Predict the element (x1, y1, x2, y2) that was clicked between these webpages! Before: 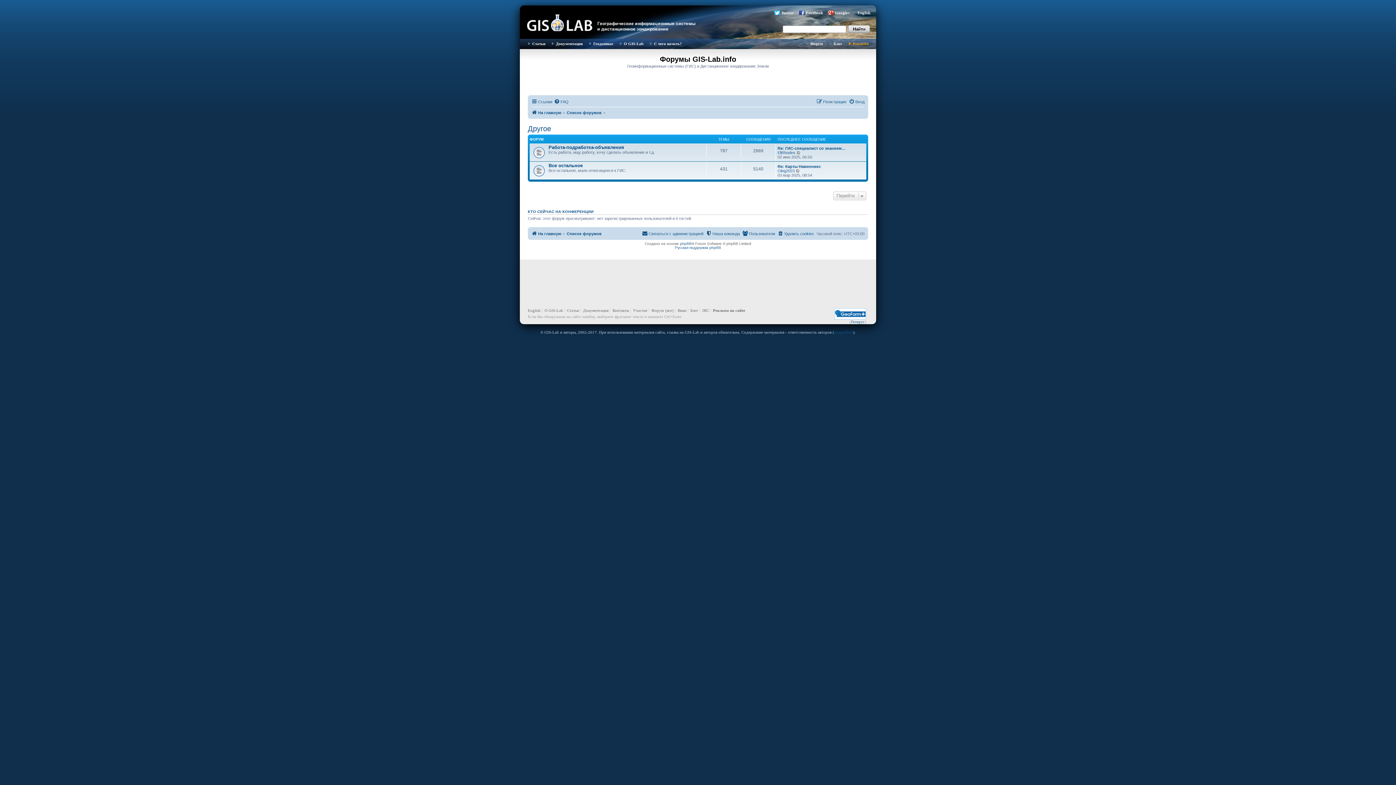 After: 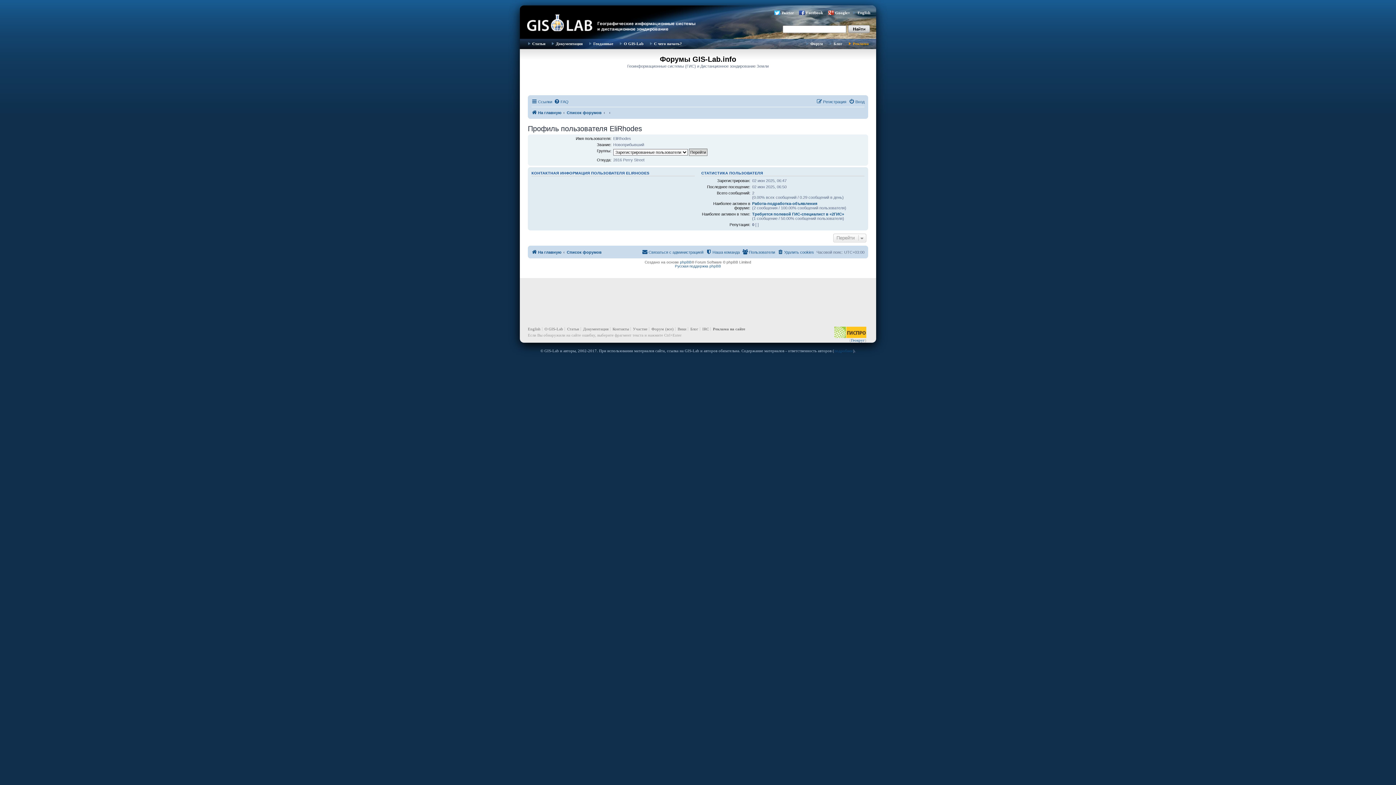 Action: bbox: (777, 150, 795, 154) label: EliRhodes